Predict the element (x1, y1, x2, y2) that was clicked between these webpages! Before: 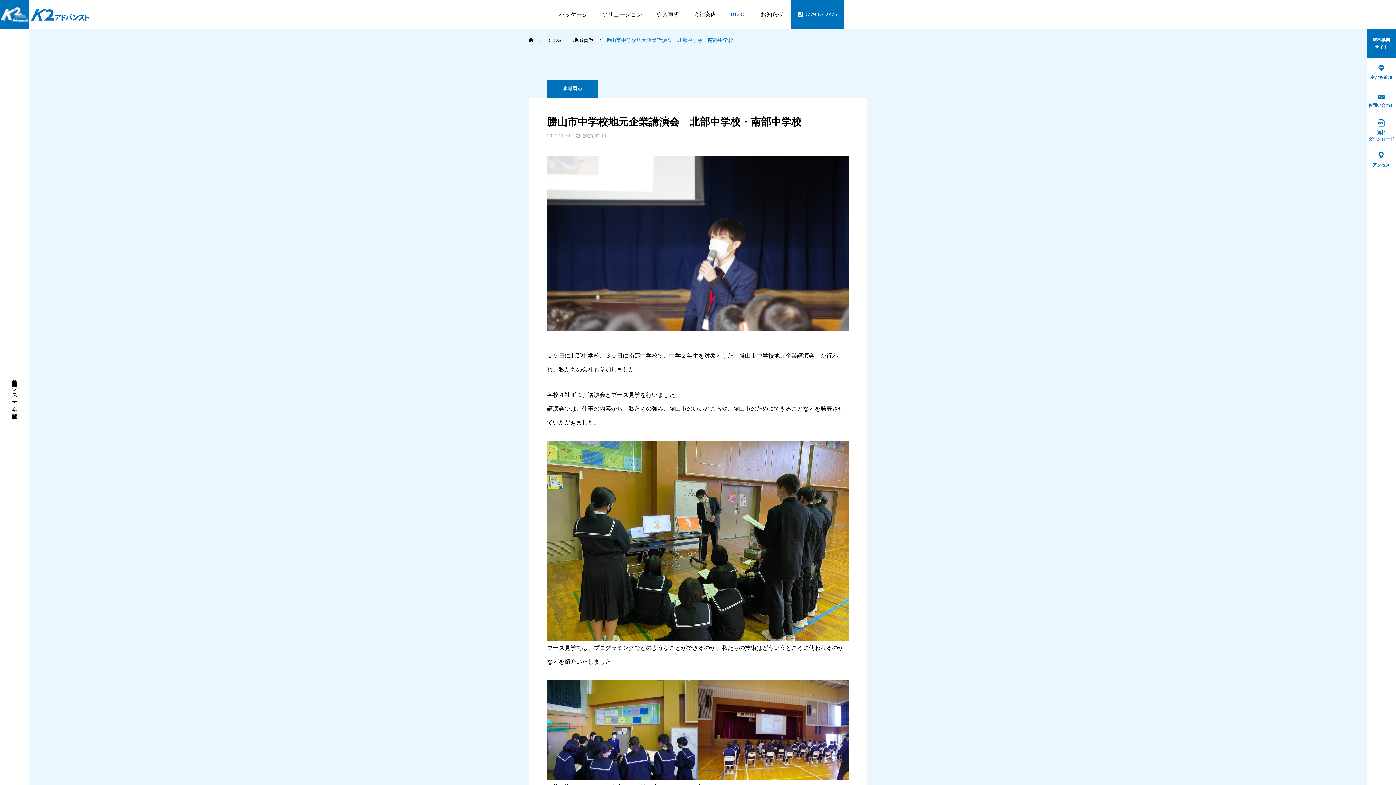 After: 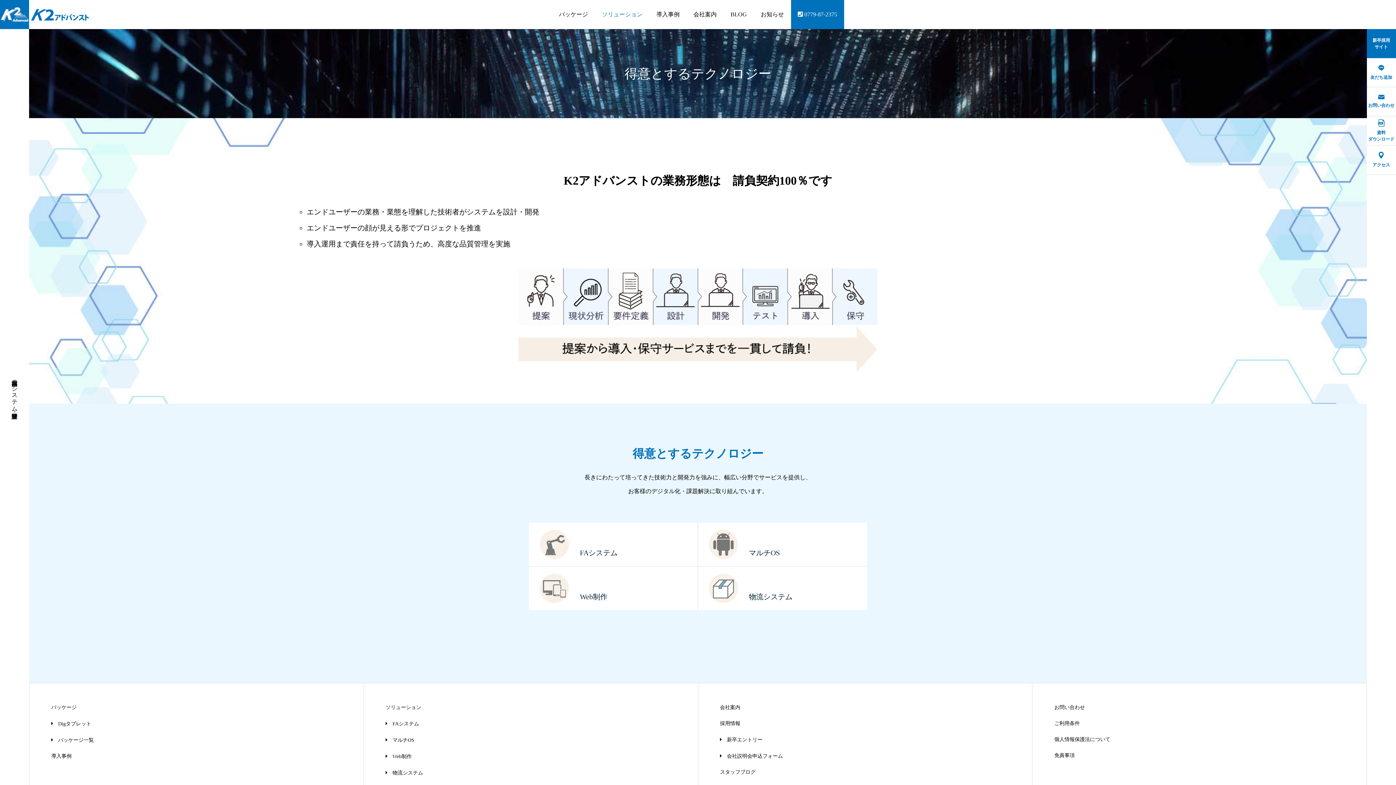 Action: bbox: (595, 0, 649, 29) label: ソリューション